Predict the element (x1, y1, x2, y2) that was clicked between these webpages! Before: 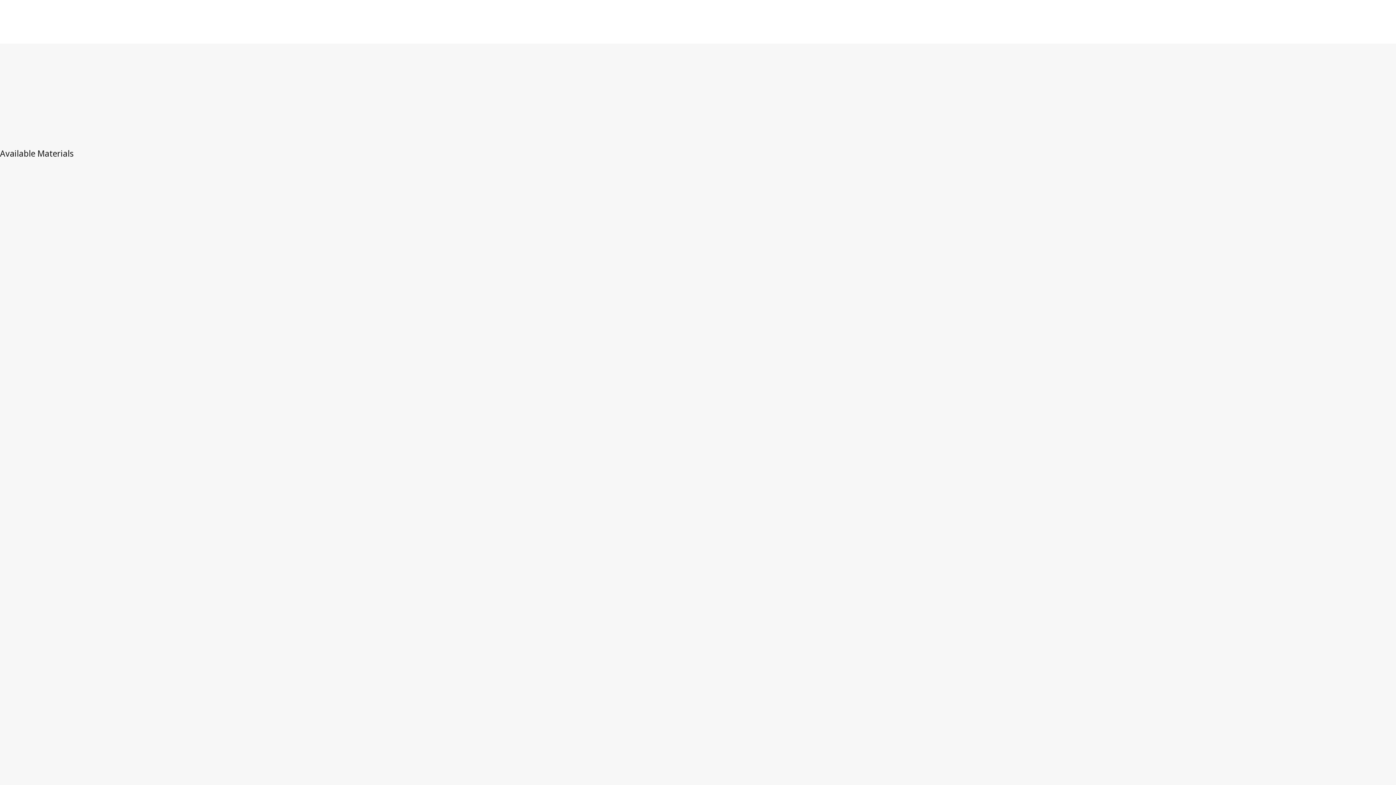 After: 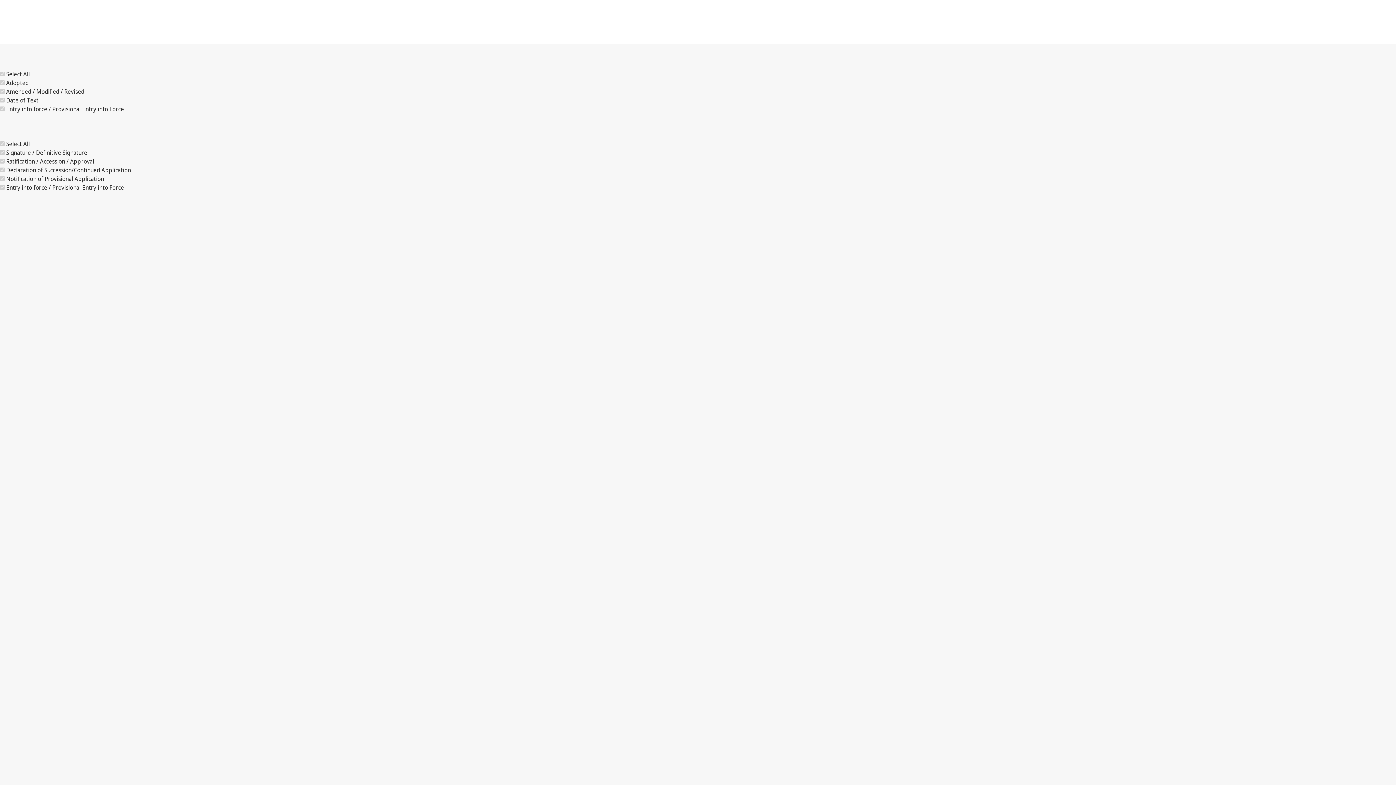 Action: bbox: (28, 43, 64, 61) label: Treaties